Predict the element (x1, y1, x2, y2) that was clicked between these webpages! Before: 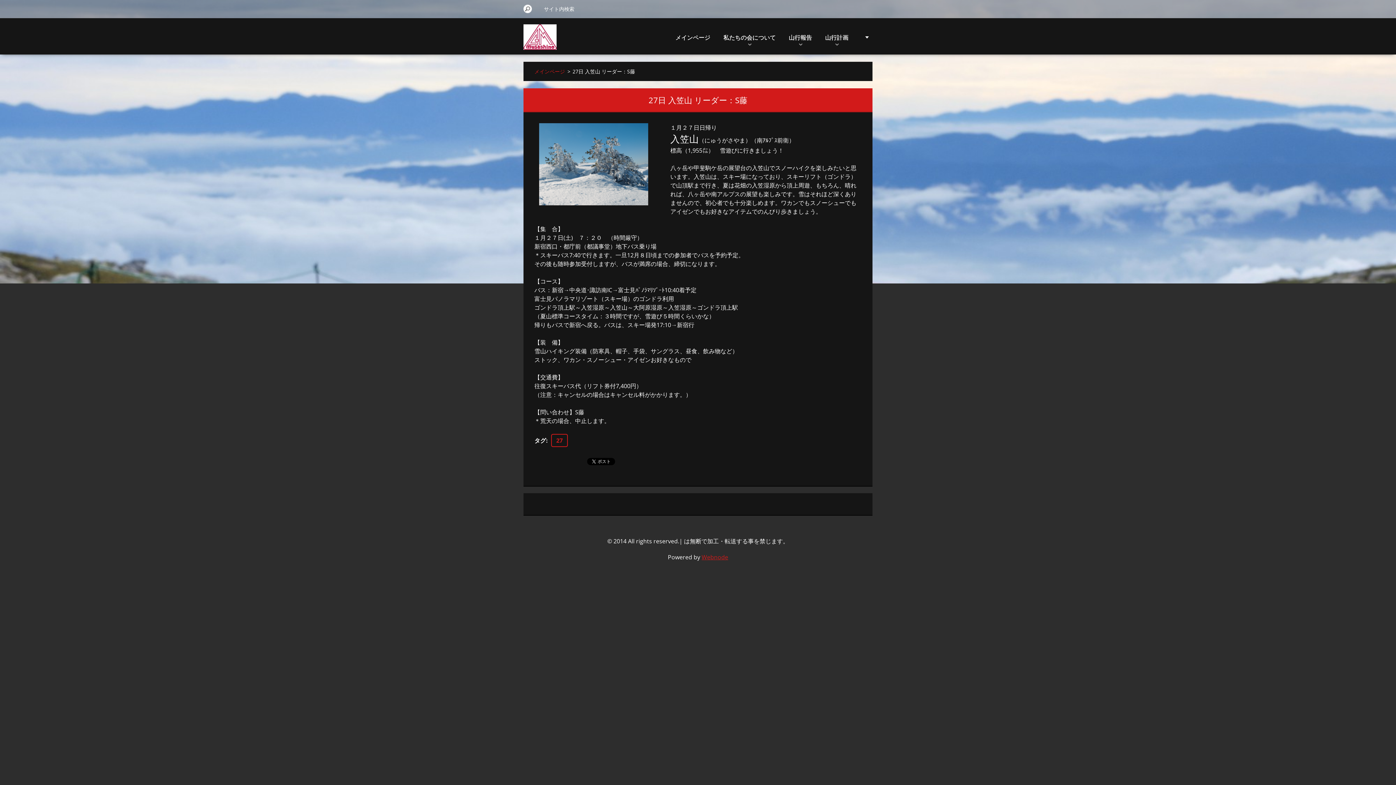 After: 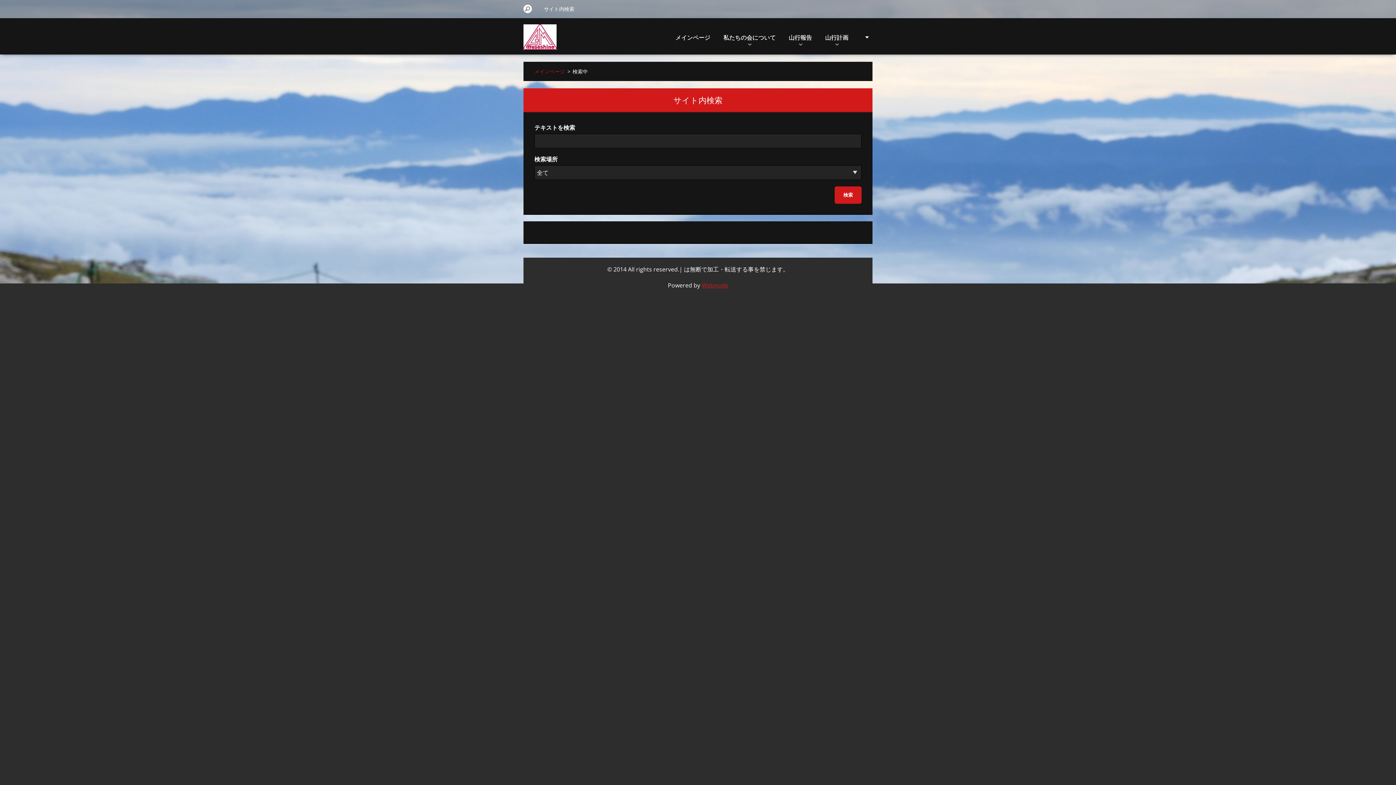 Action: bbox: (523, 2, 538, 15) label: 検索